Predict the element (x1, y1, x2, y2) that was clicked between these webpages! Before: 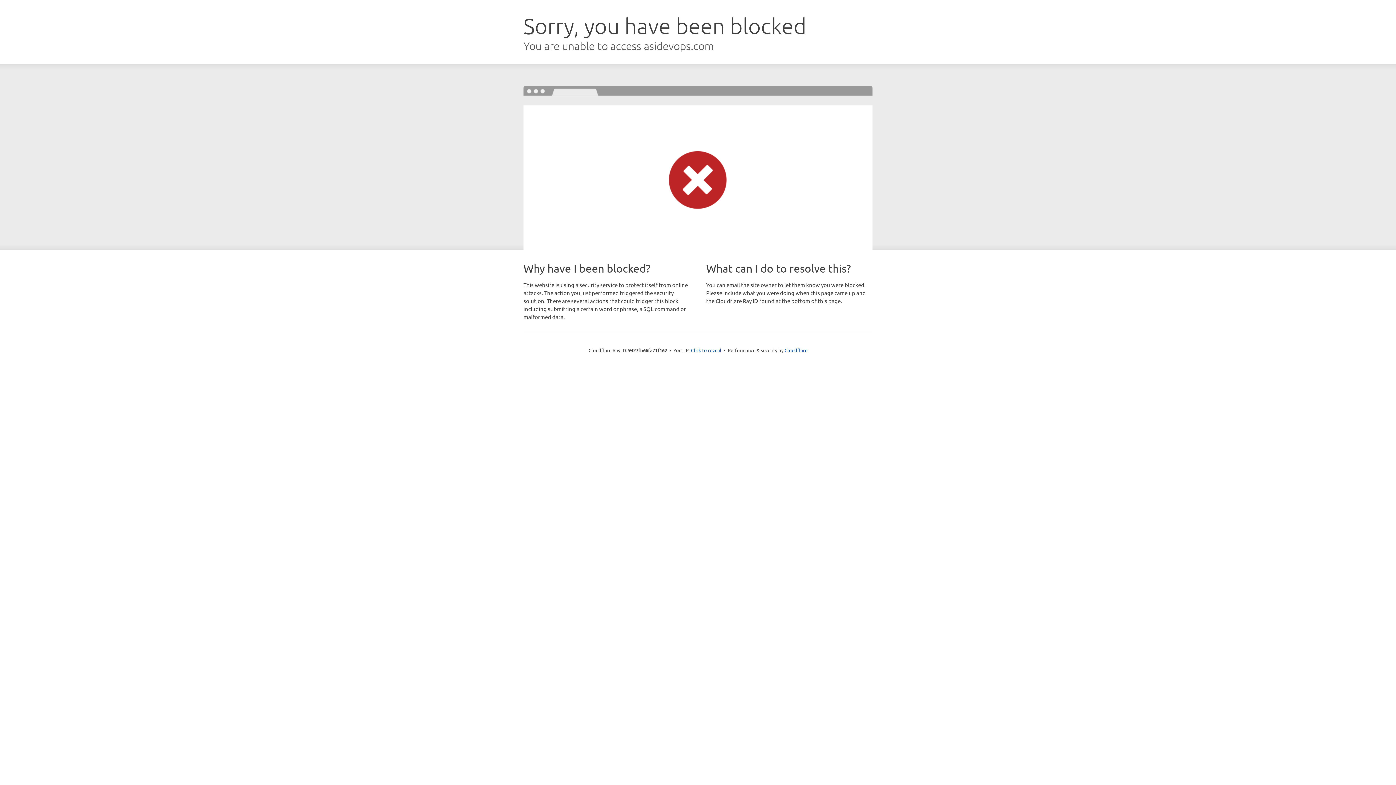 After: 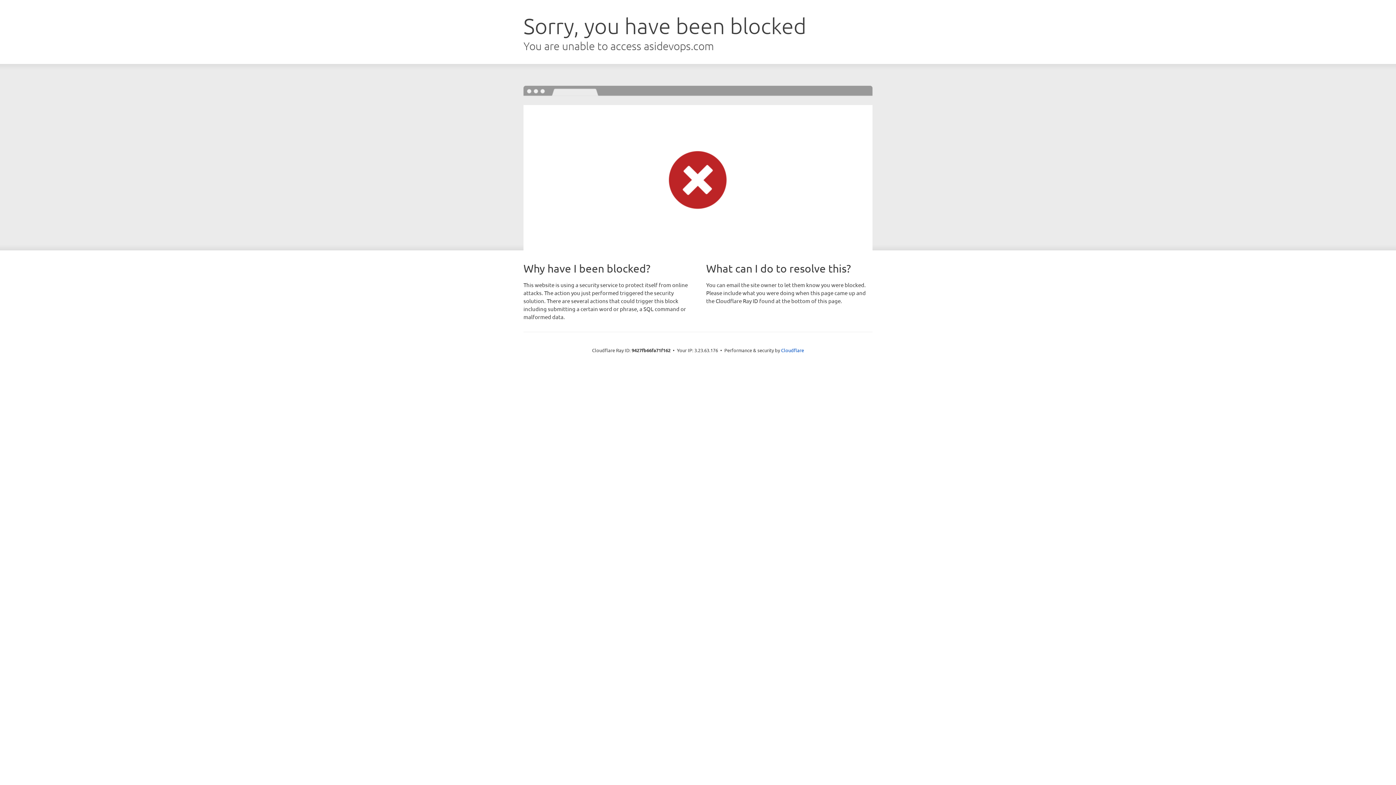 Action: bbox: (691, 346, 721, 353) label: Click to reveal